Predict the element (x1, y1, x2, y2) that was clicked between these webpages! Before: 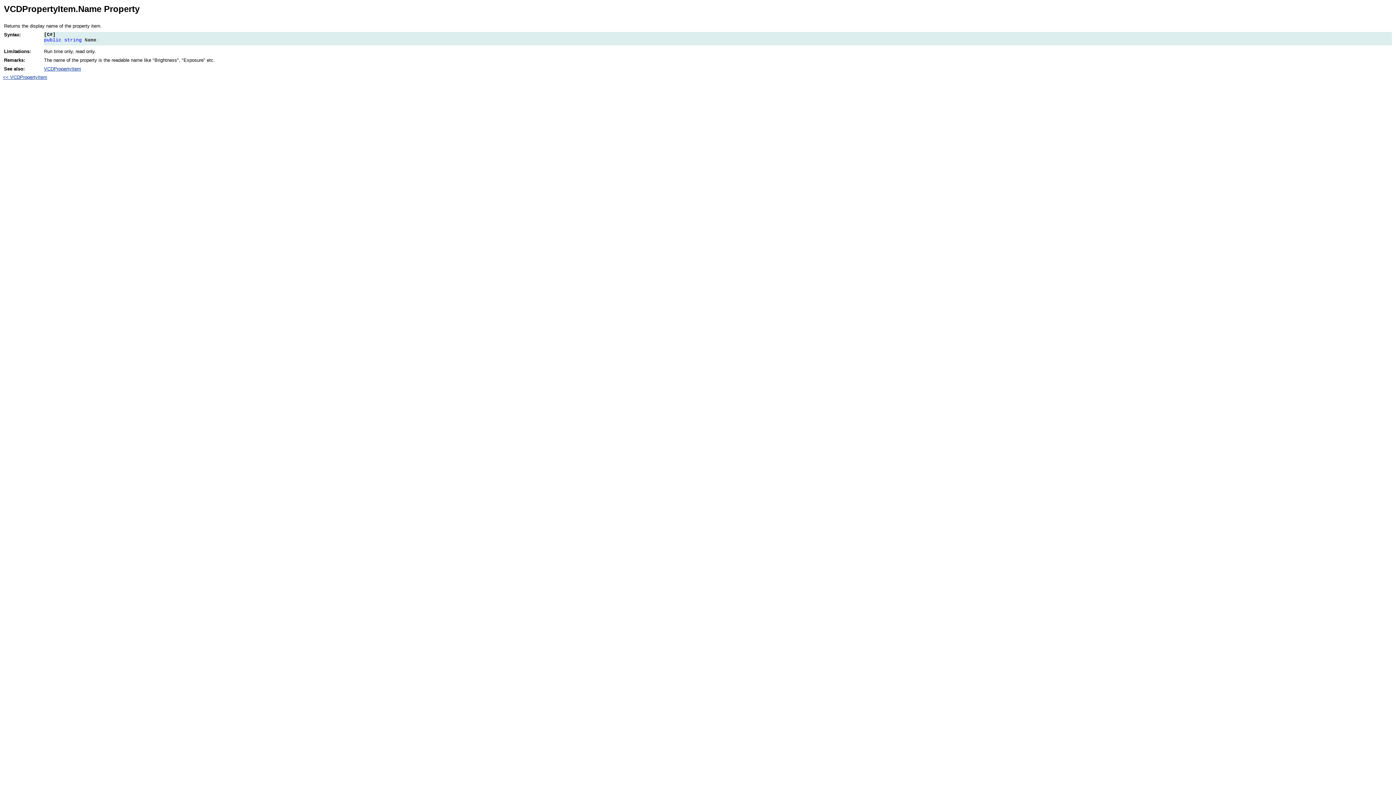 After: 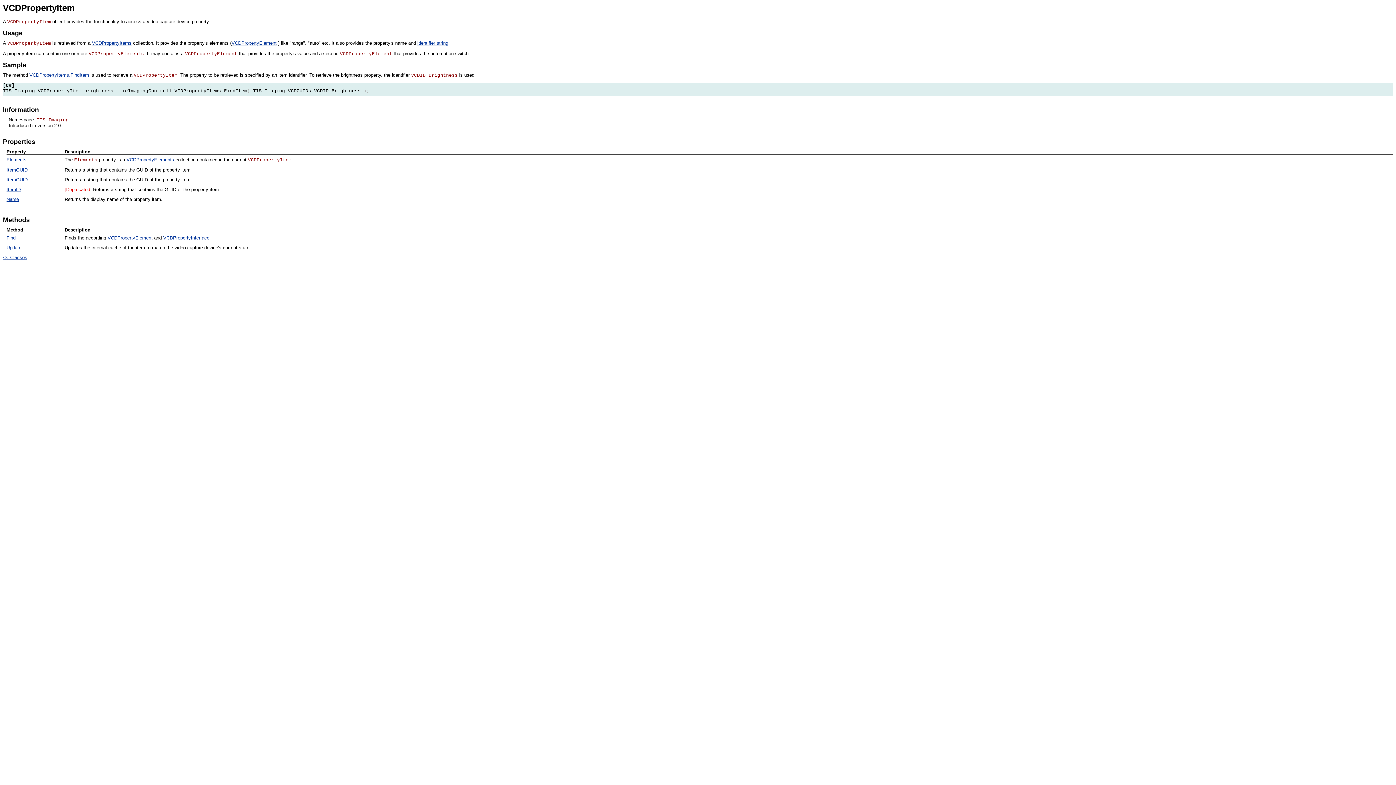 Action: bbox: (44, 66, 81, 74) label: VCDPropertyItem